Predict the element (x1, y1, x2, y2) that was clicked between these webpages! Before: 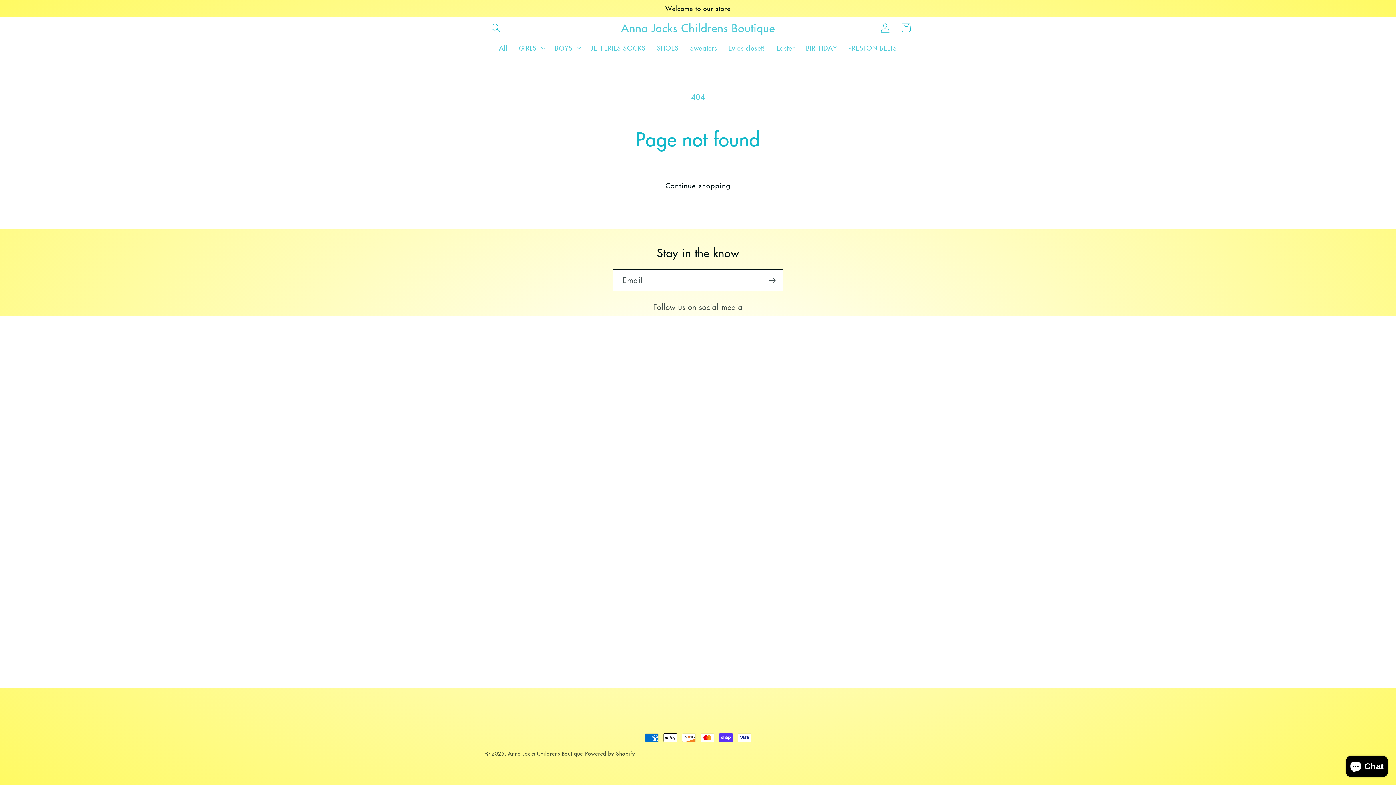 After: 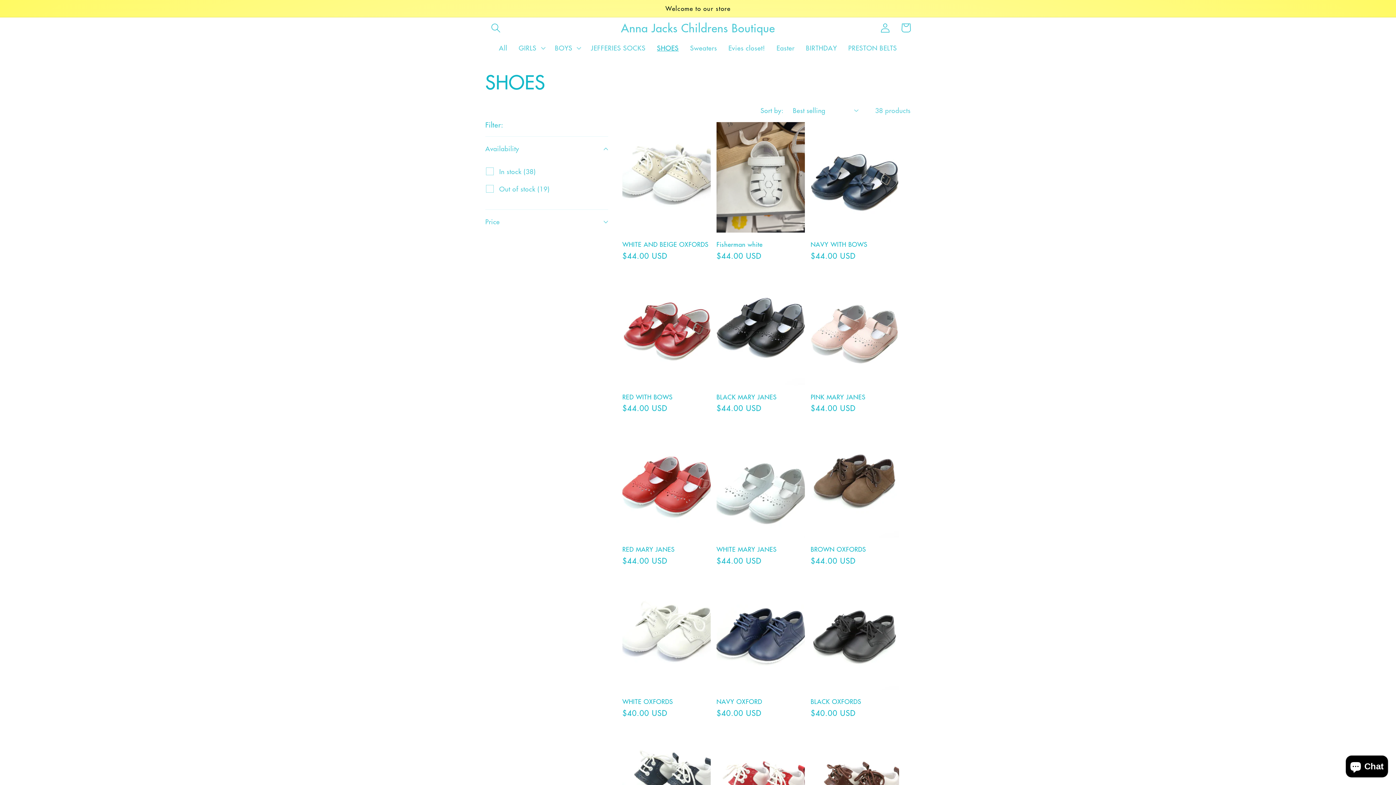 Action: bbox: (651, 38, 684, 57) label: SHOES